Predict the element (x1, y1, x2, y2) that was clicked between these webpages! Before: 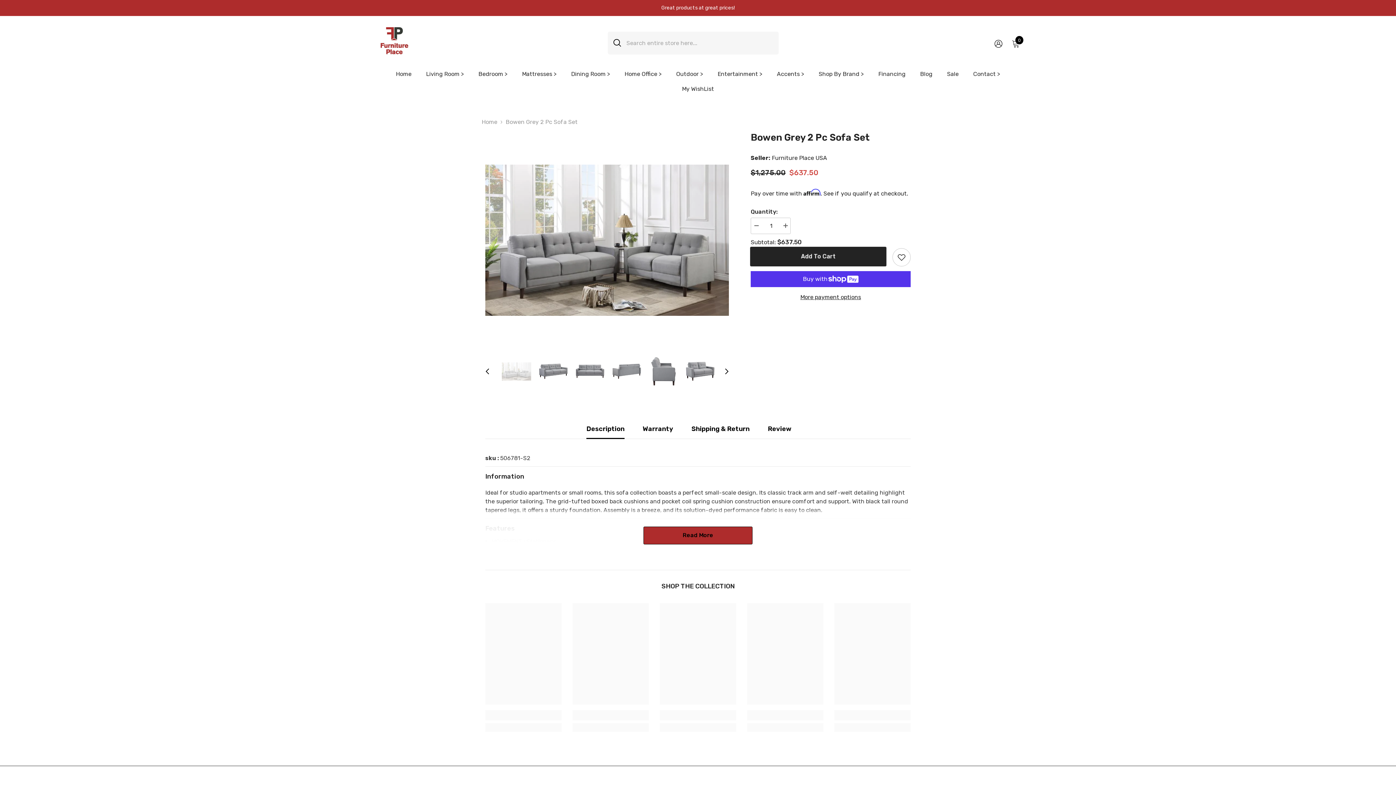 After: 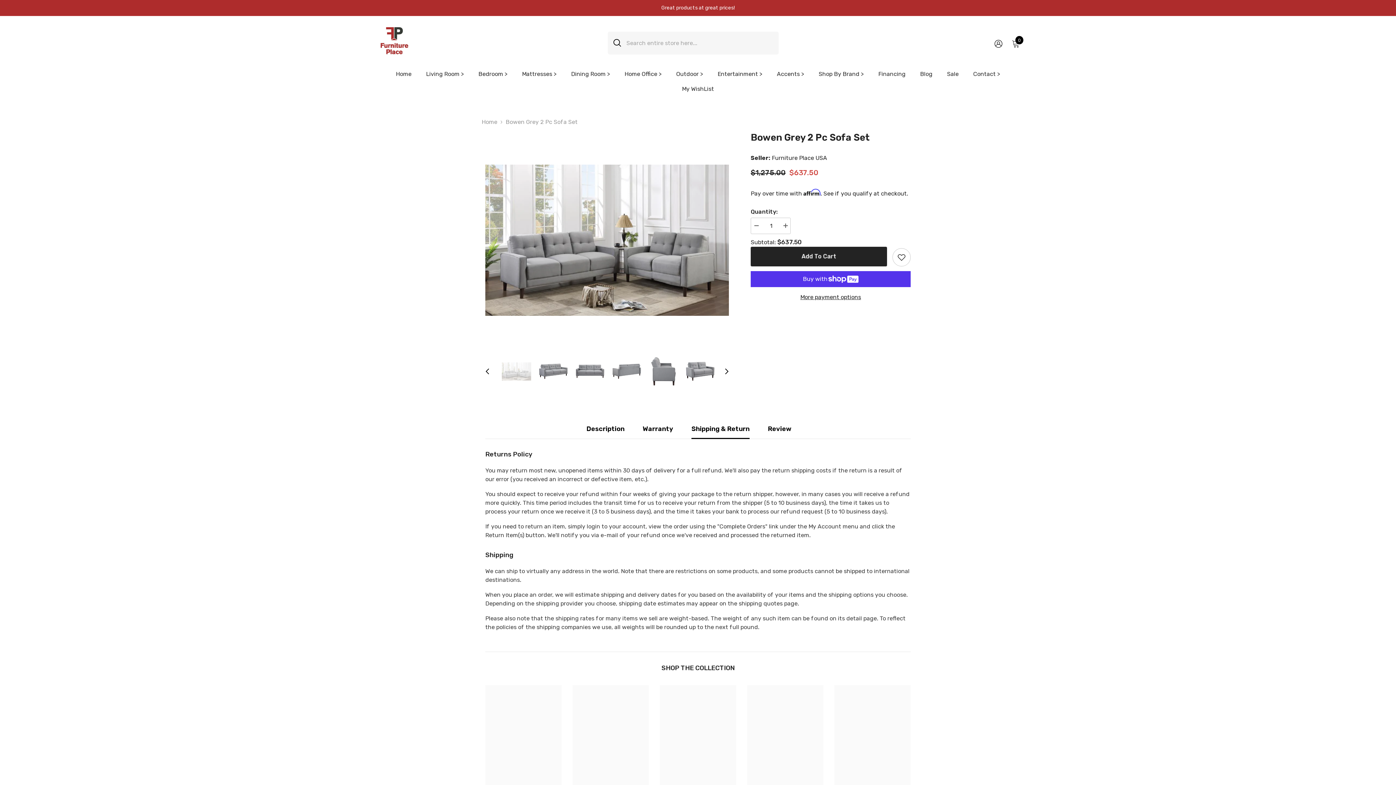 Action: bbox: (691, 419, 749, 438) label: Shipping & Return